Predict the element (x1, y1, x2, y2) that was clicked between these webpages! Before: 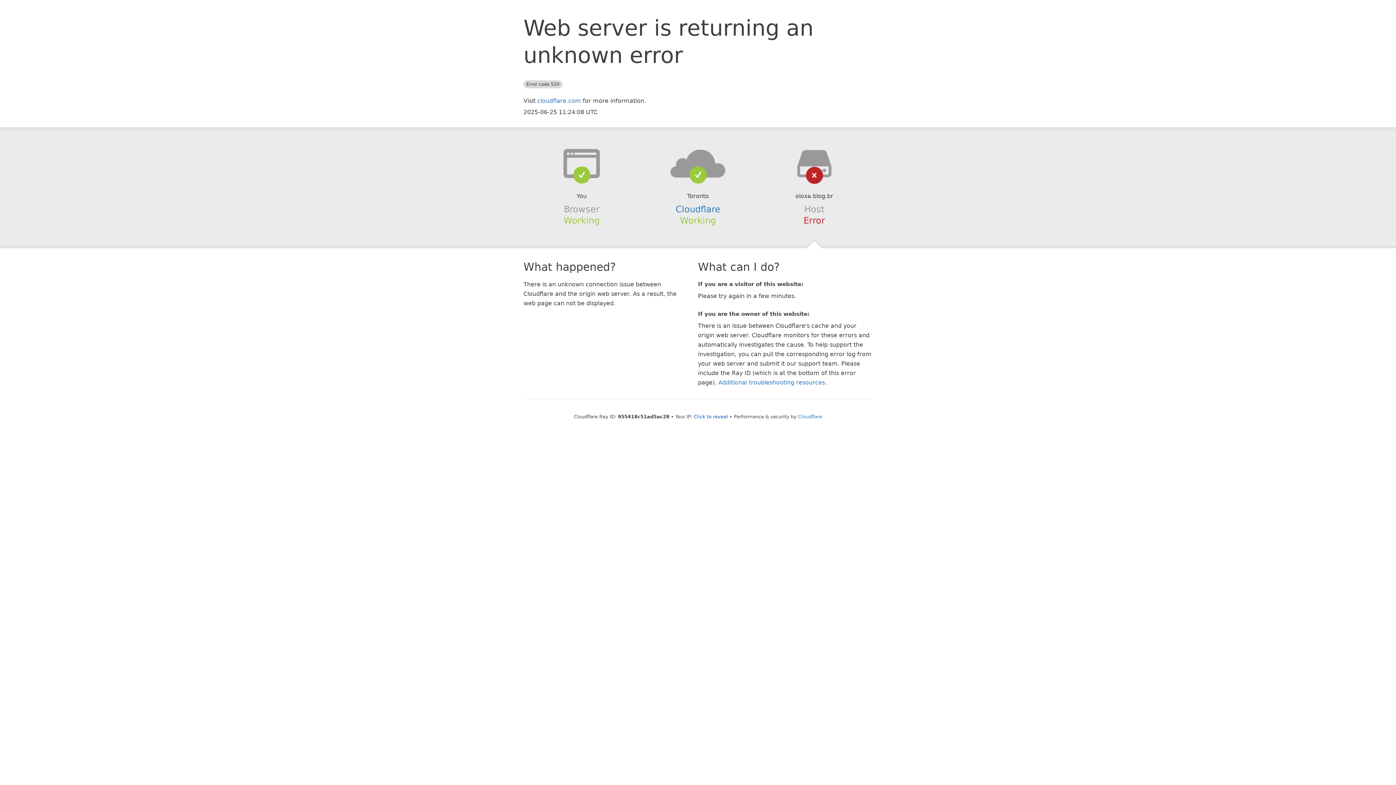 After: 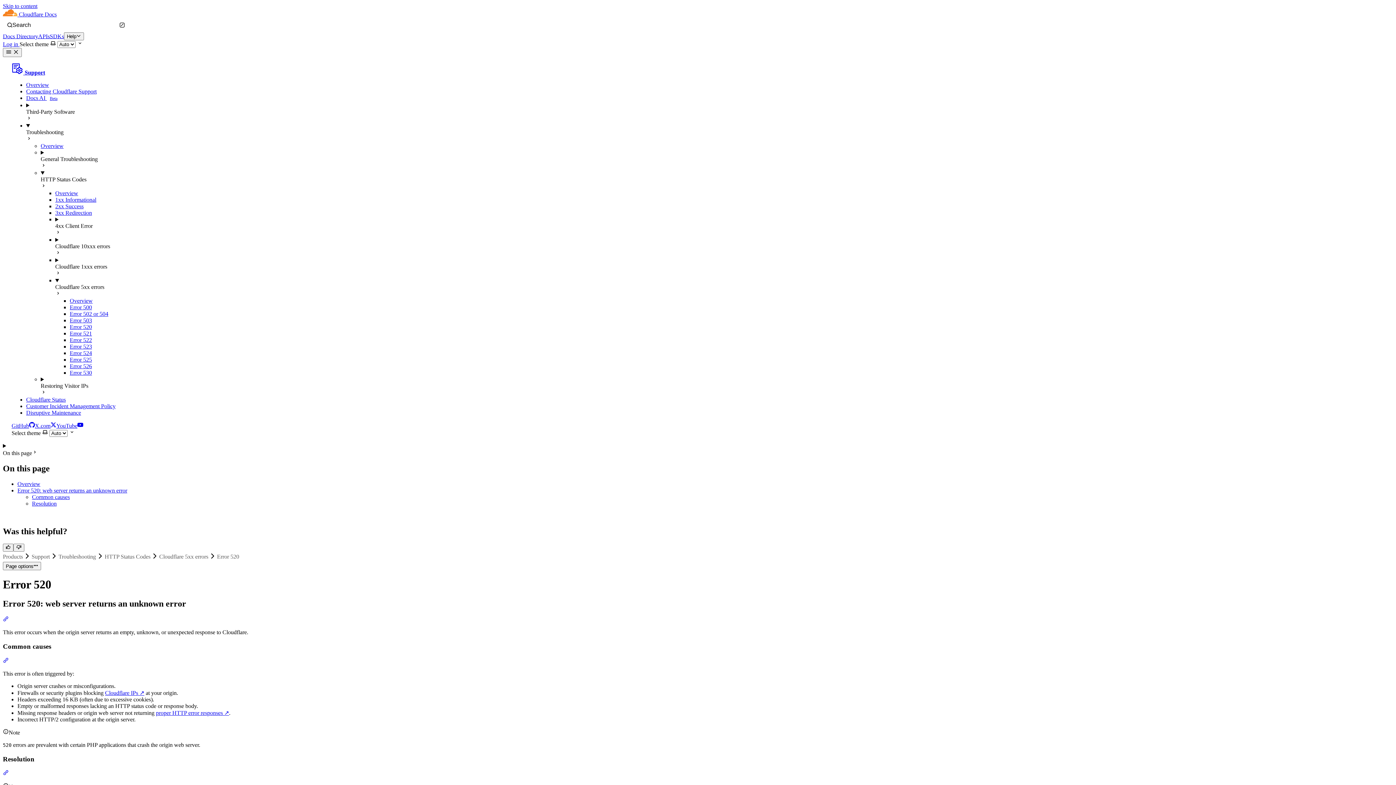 Action: label: Additional troubleshooting resources bbox: (718, 379, 825, 386)